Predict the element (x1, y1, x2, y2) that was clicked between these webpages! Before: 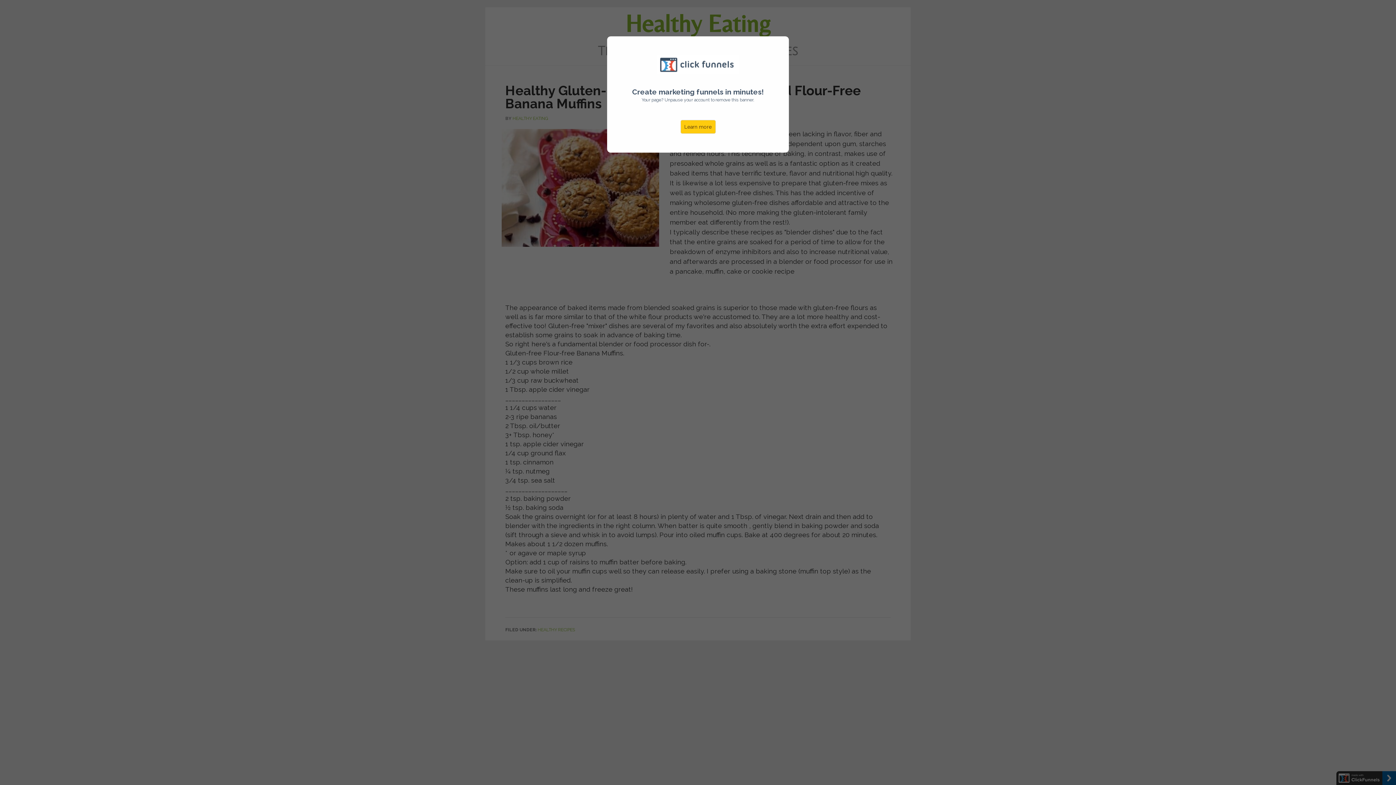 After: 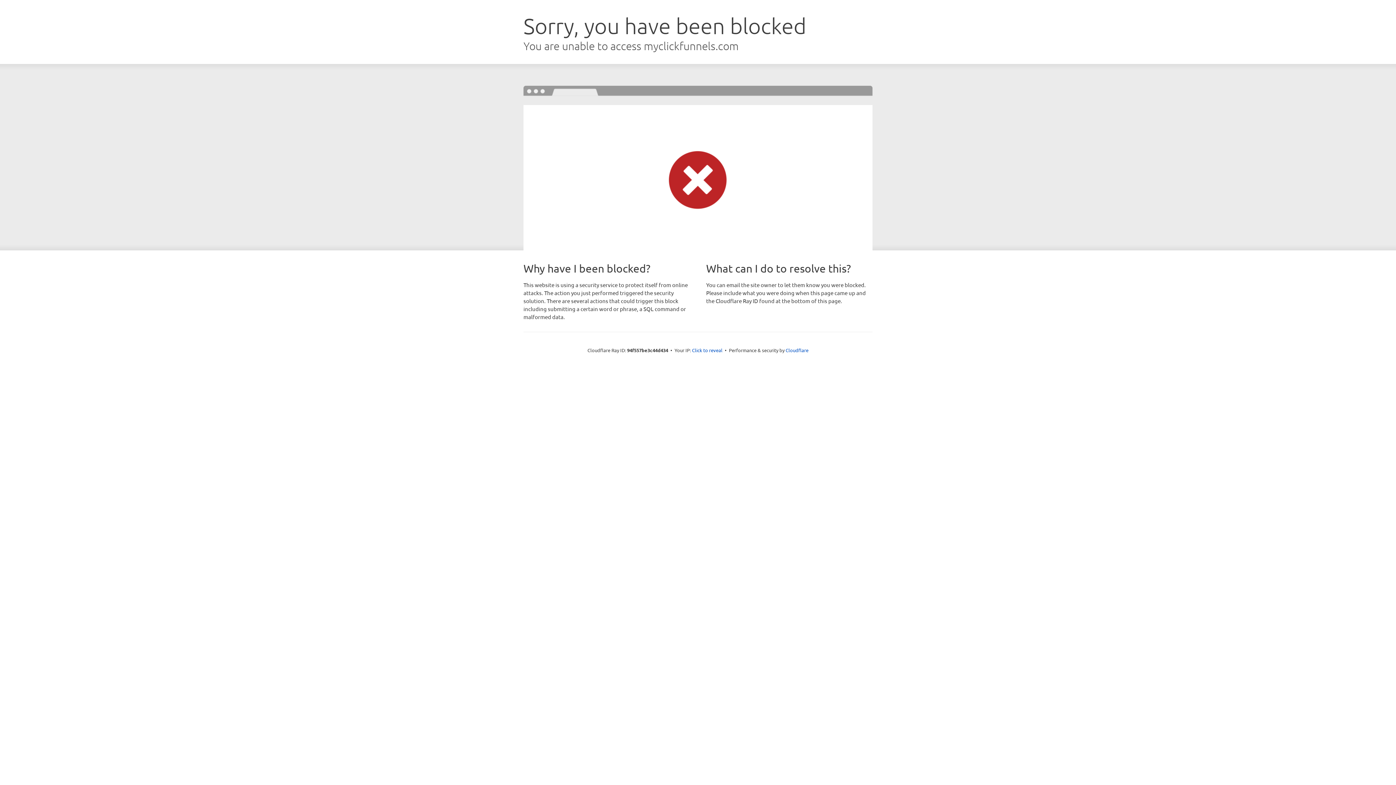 Action: label: Learn more bbox: (680, 120, 715, 133)